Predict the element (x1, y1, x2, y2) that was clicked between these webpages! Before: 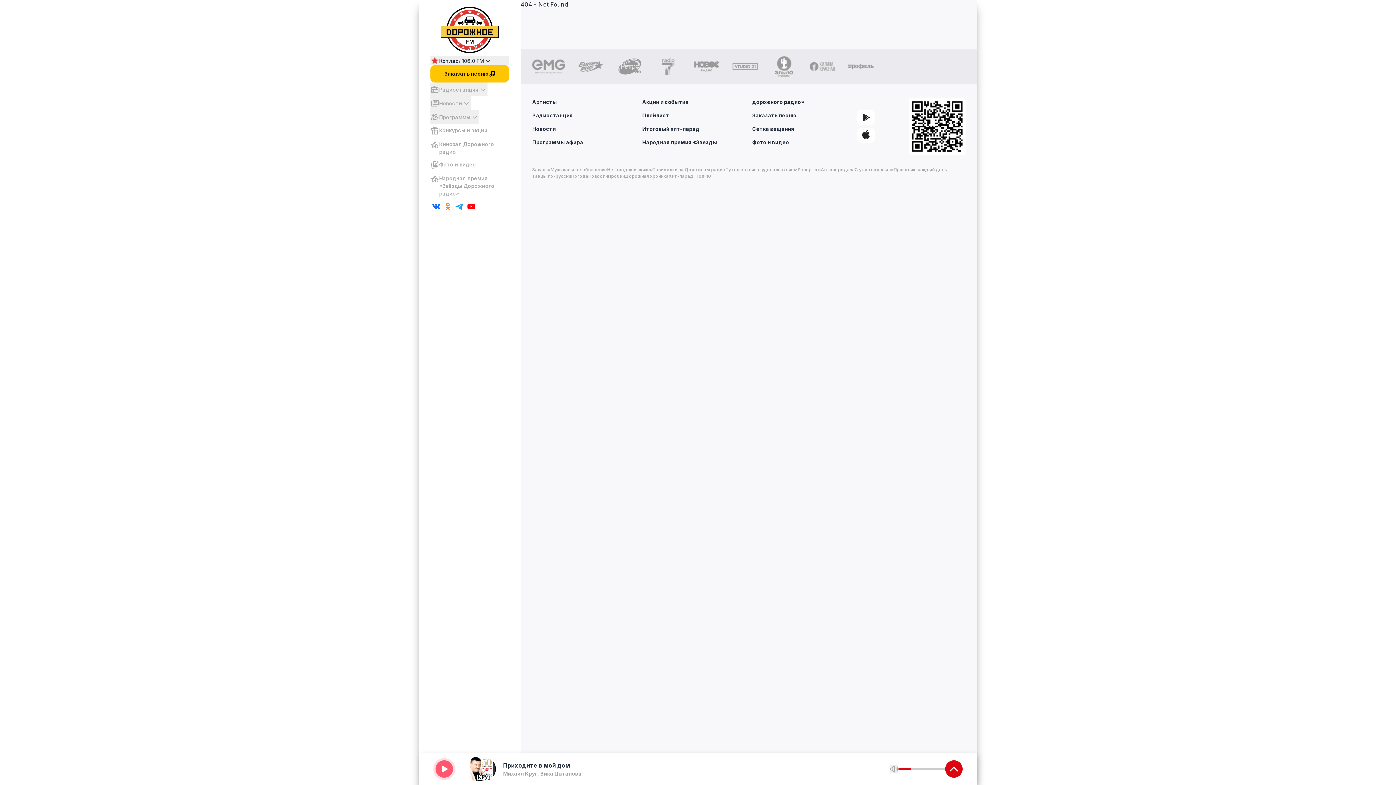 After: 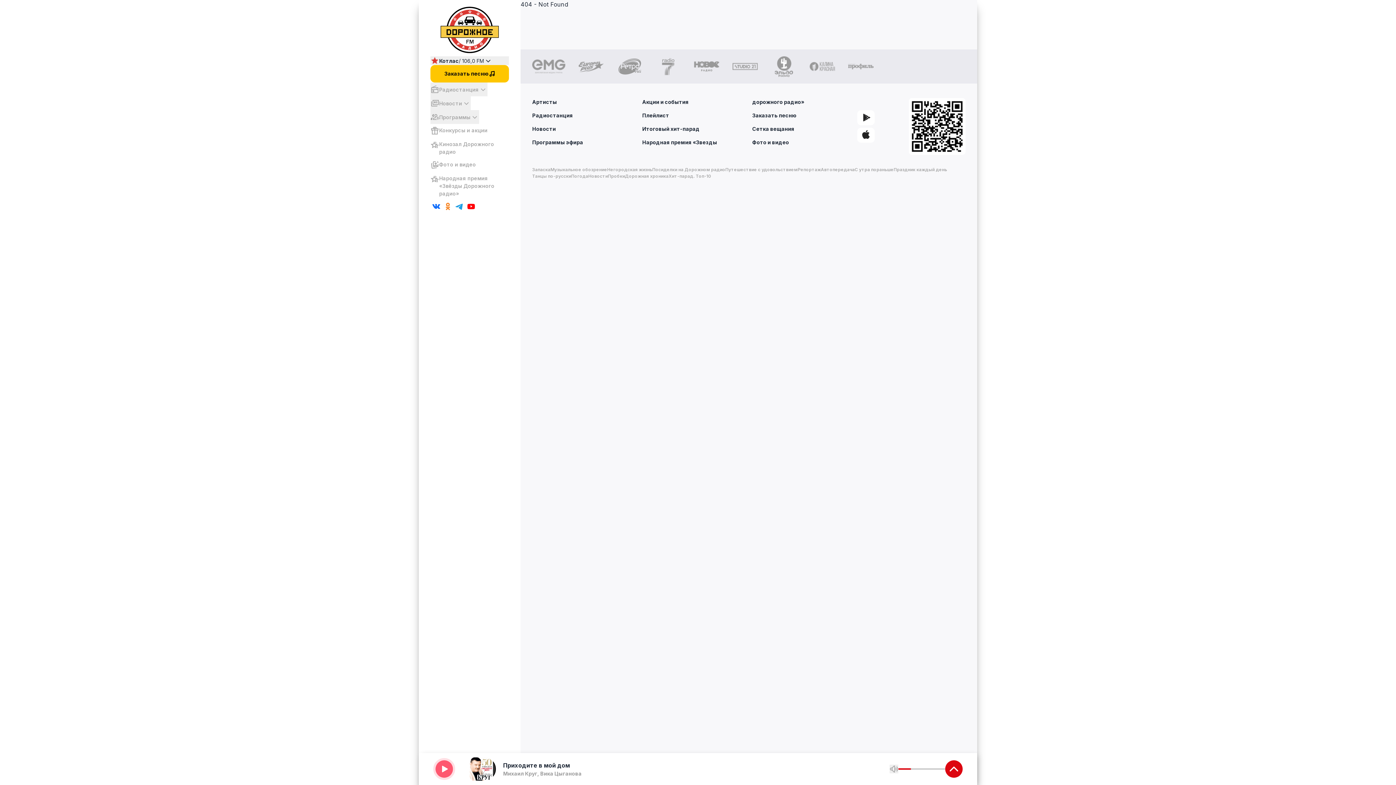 Action: bbox: (857, 109, 874, 126)